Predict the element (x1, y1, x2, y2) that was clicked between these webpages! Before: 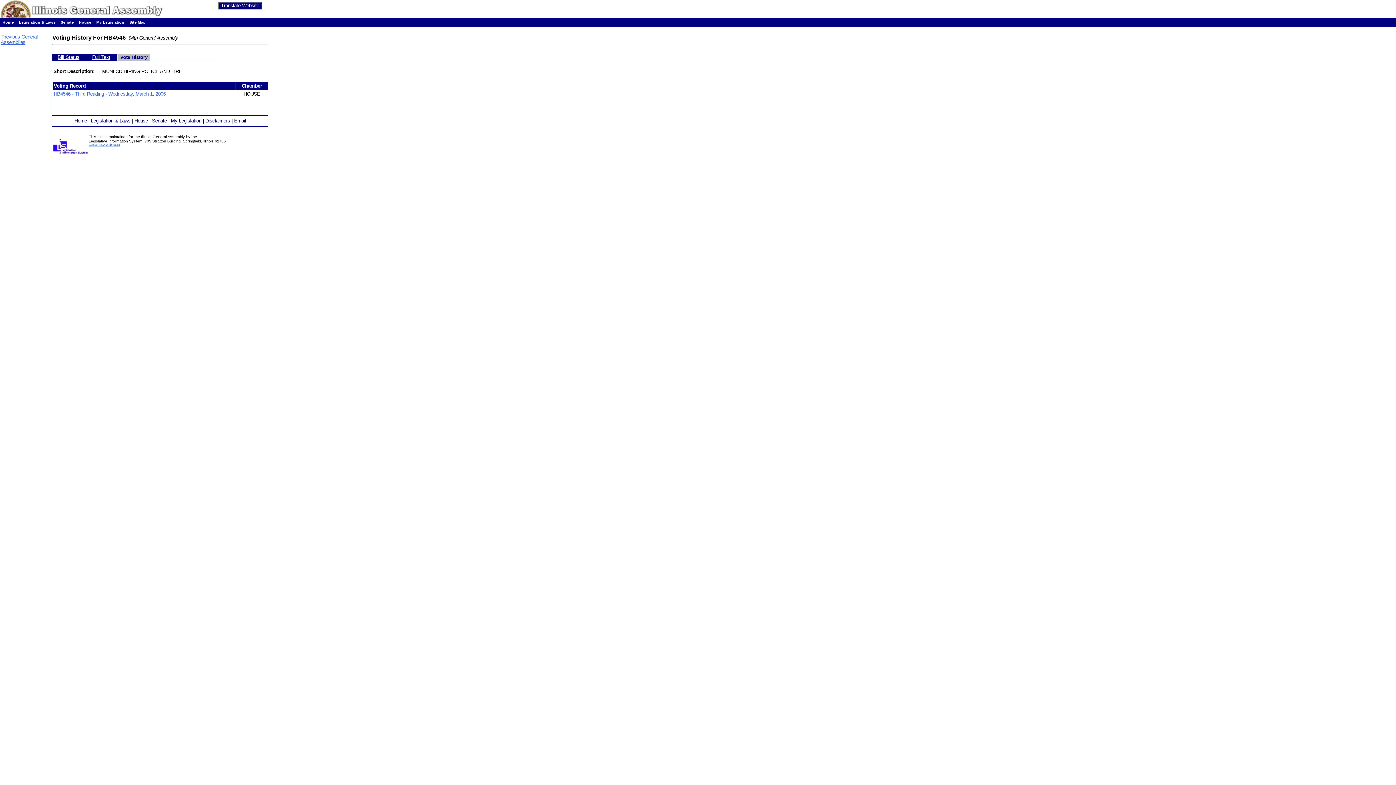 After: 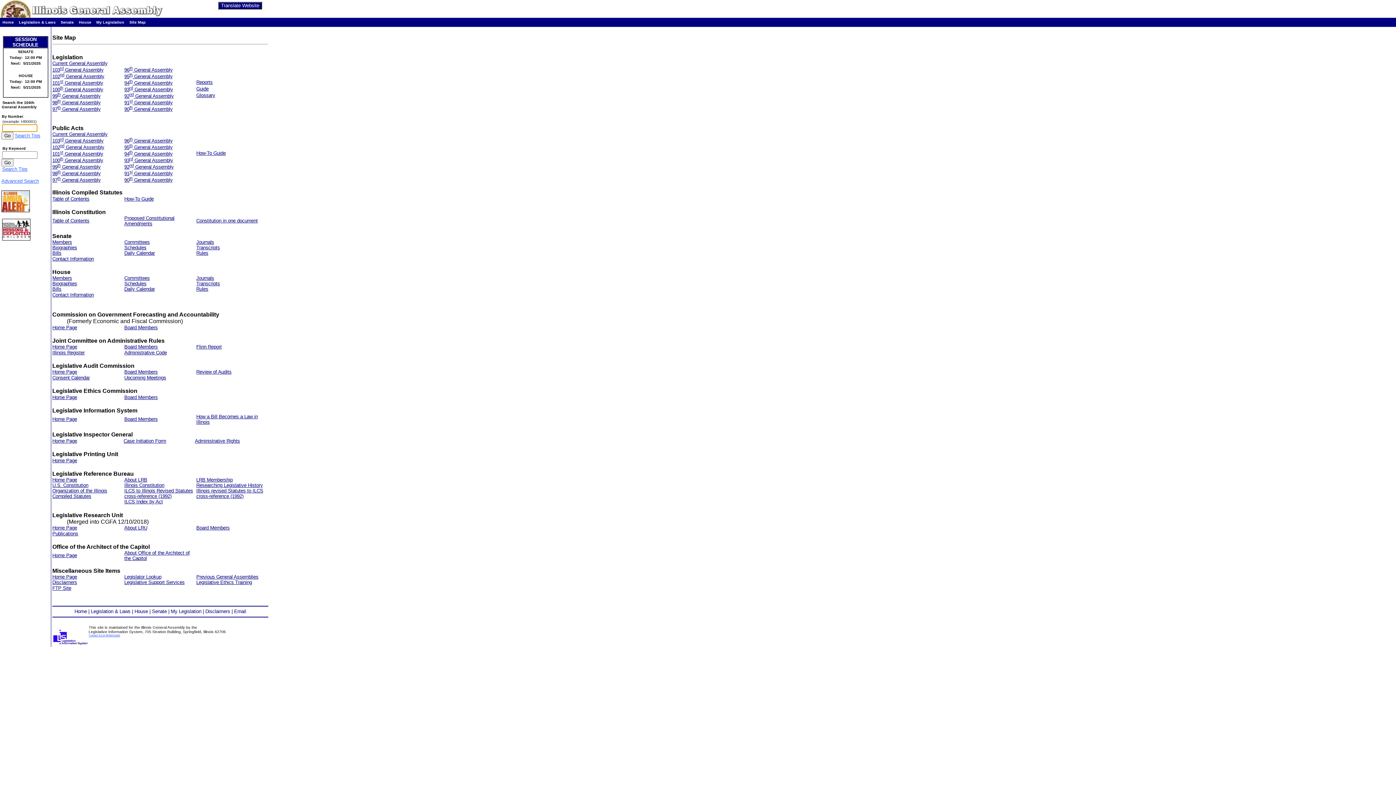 Action: label: Site Map bbox: (129, 20, 145, 24)